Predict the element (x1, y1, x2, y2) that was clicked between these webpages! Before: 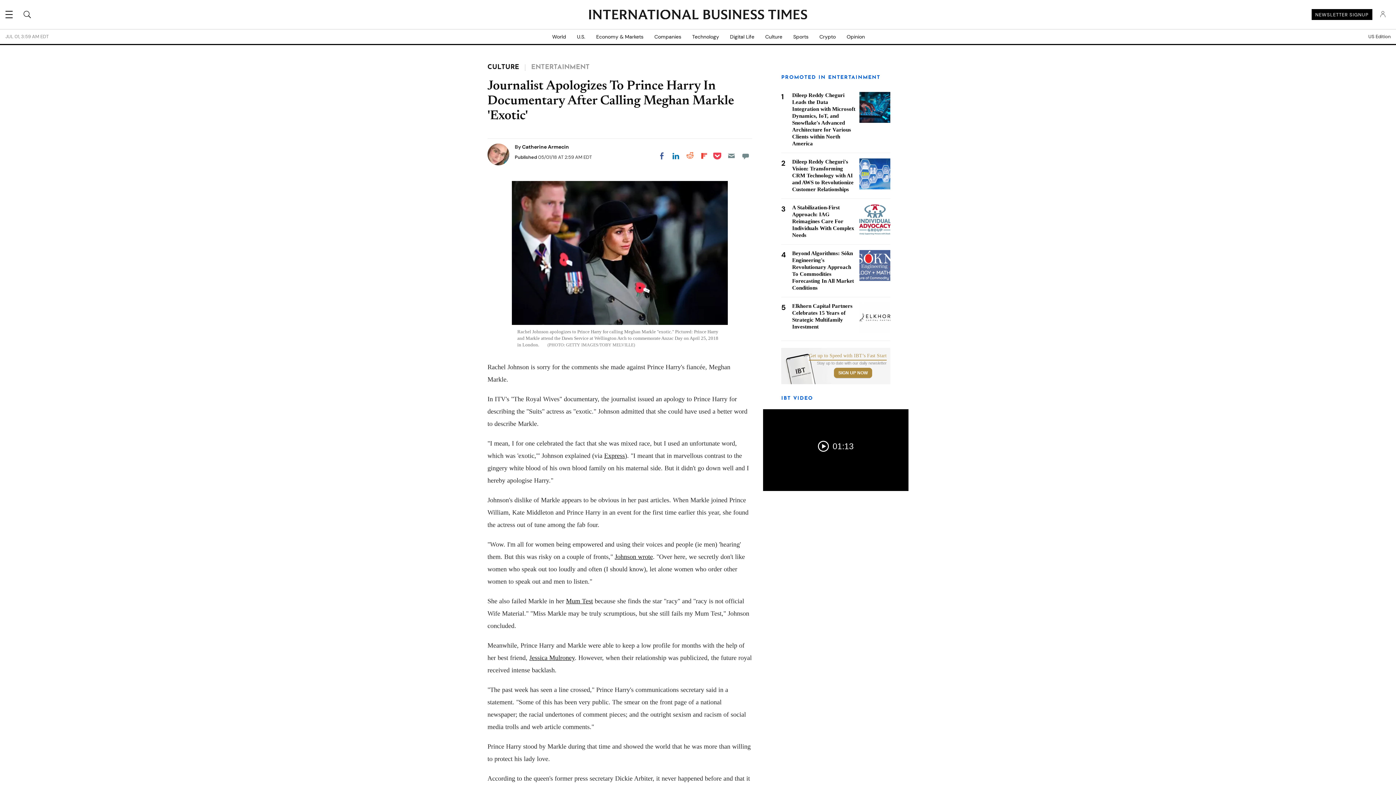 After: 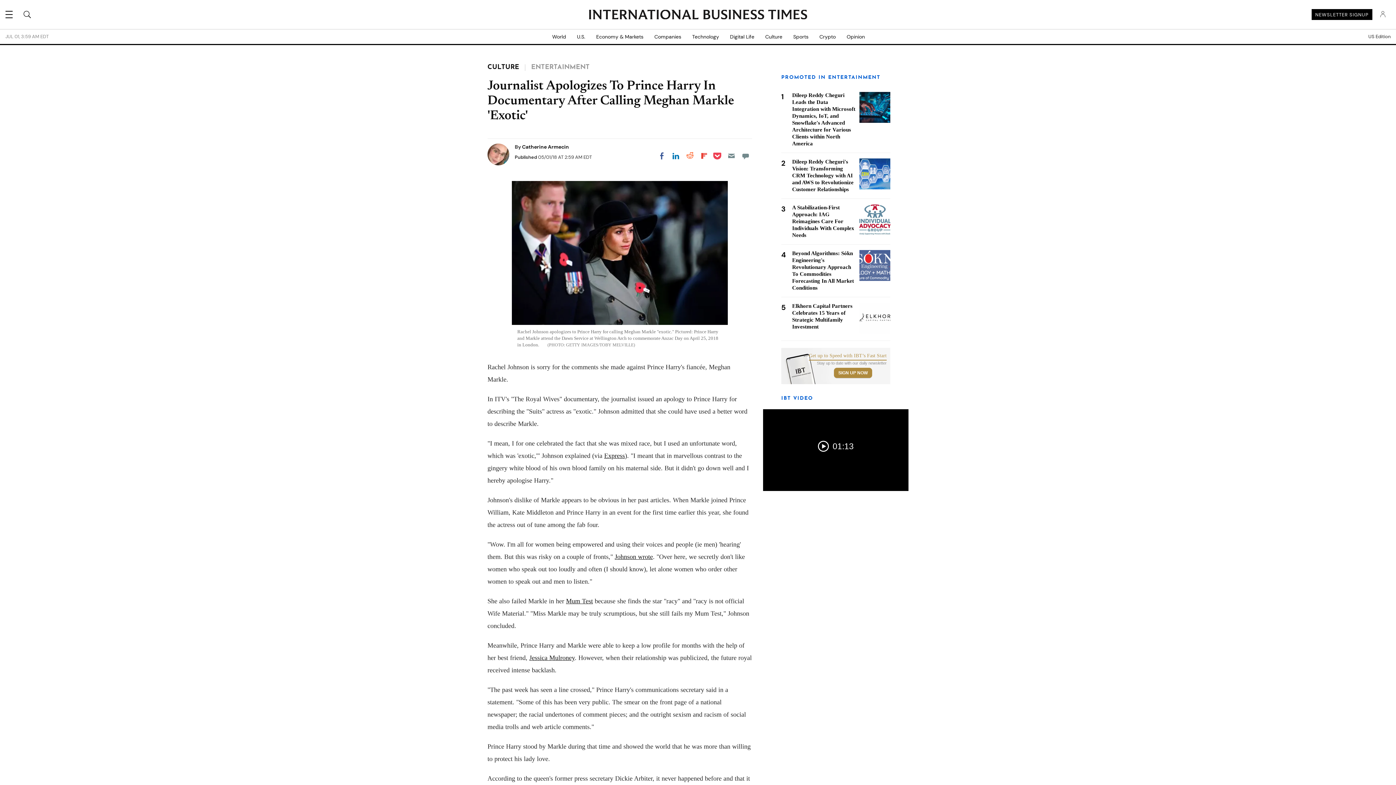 Action: bbox: (1312, 9, 1372, 20) label: NEWSLETTER SIGNUP